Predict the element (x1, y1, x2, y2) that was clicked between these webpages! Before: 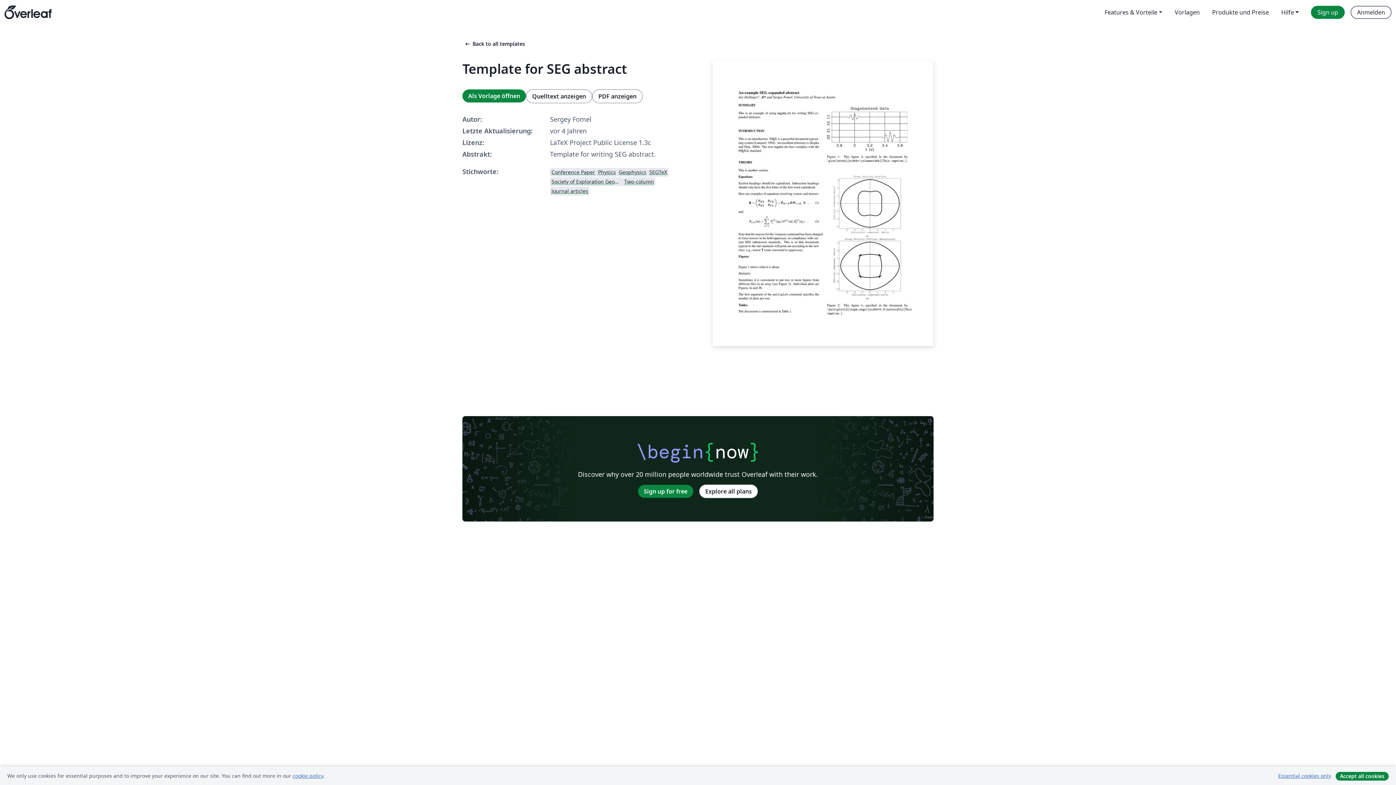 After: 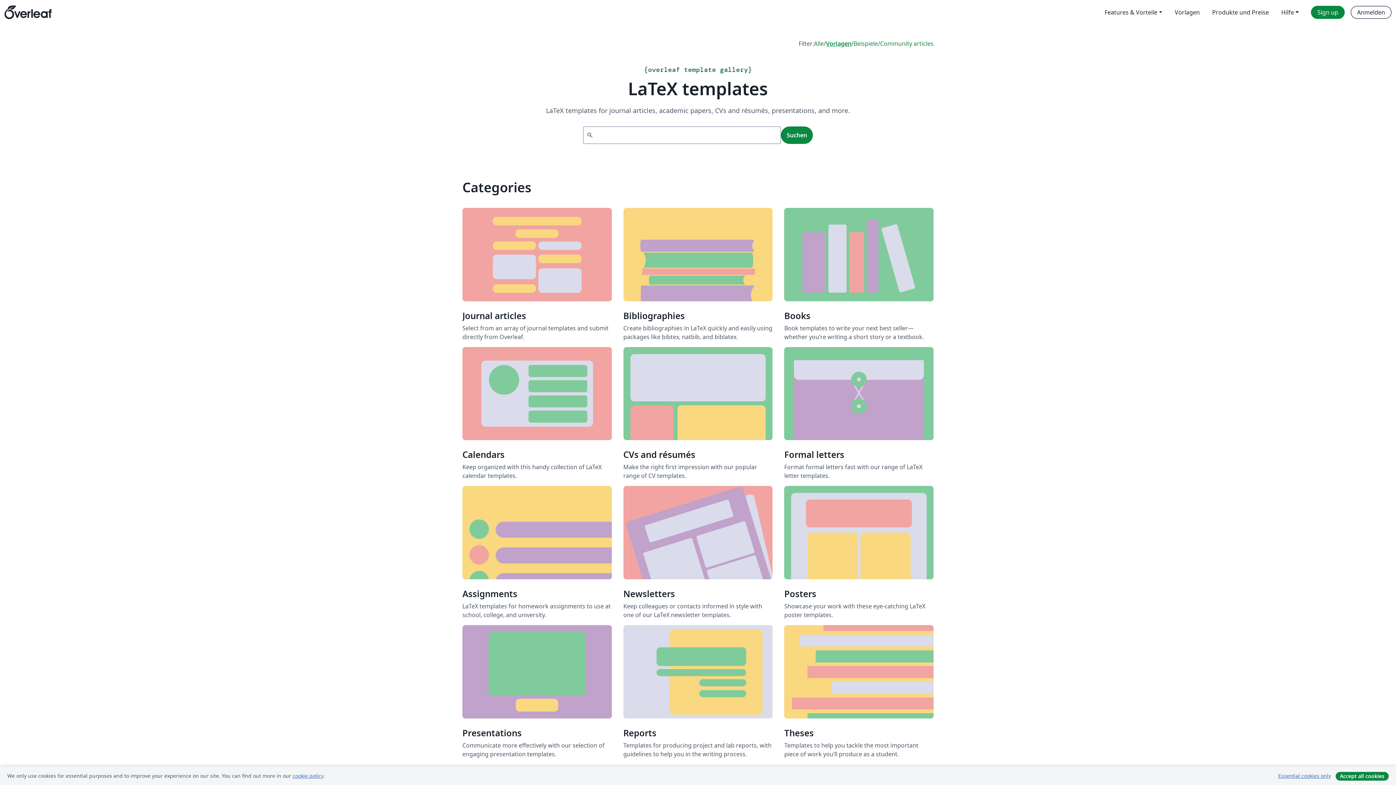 Action: bbox: (1168, 5, 1206, 18) label: Vorlagen